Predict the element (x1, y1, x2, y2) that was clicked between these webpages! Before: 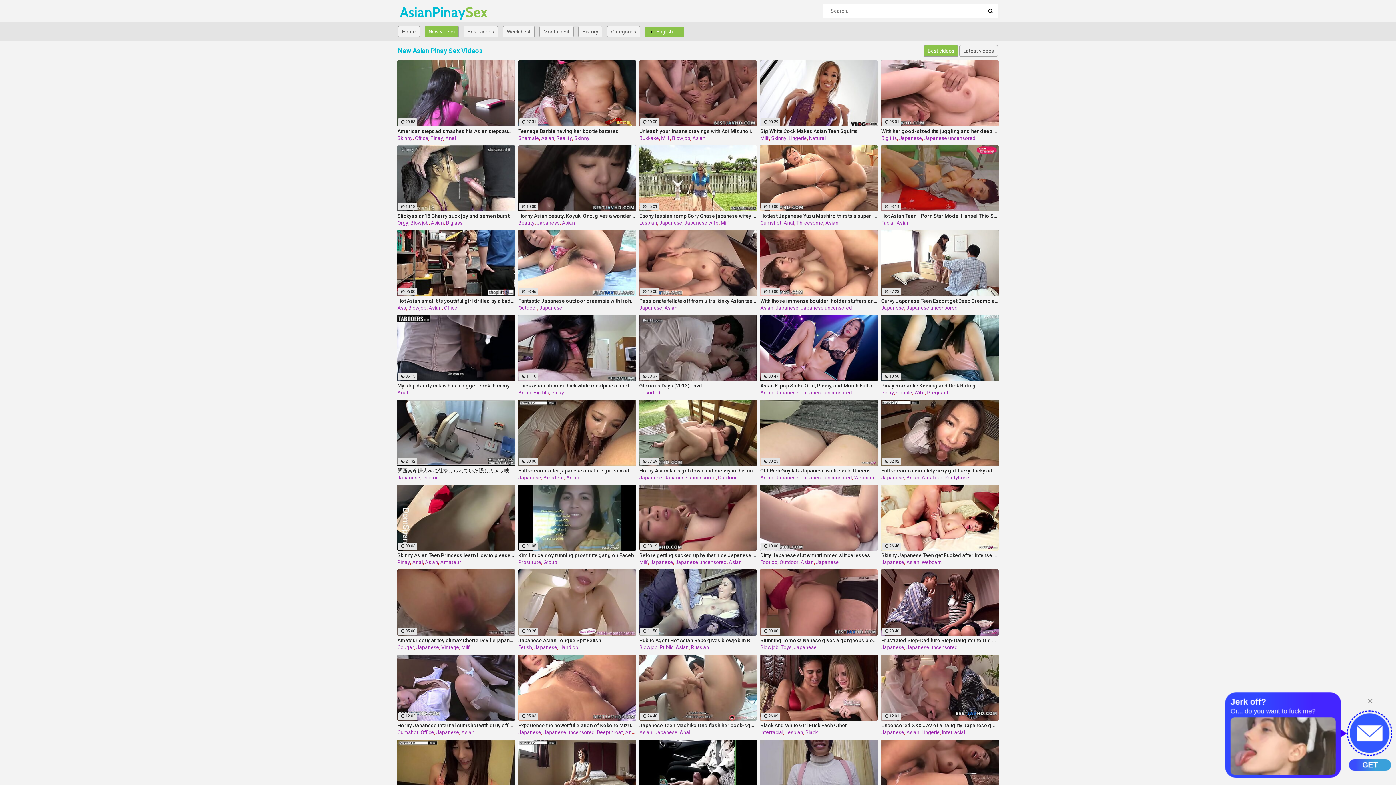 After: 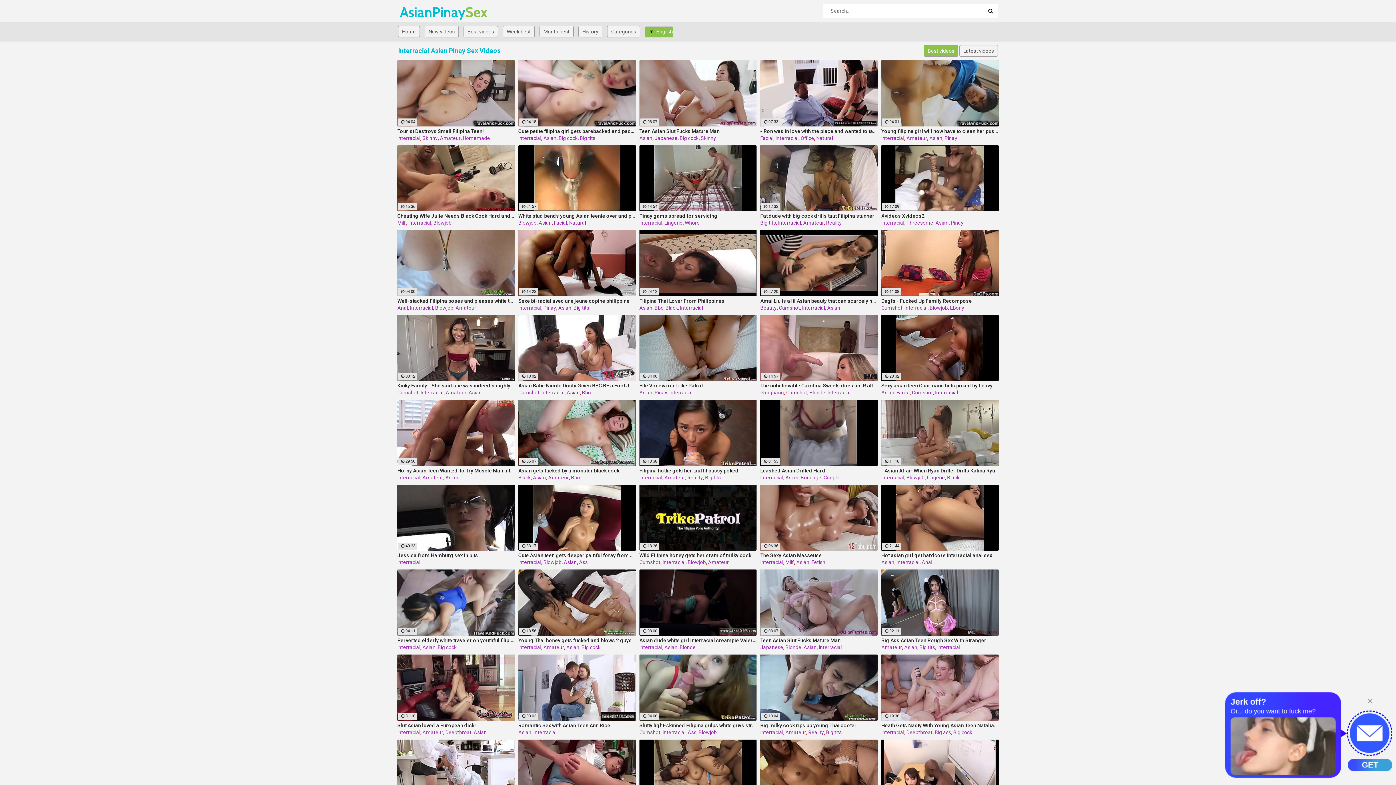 Action: label: Interracial bbox: (942, 729, 965, 735)